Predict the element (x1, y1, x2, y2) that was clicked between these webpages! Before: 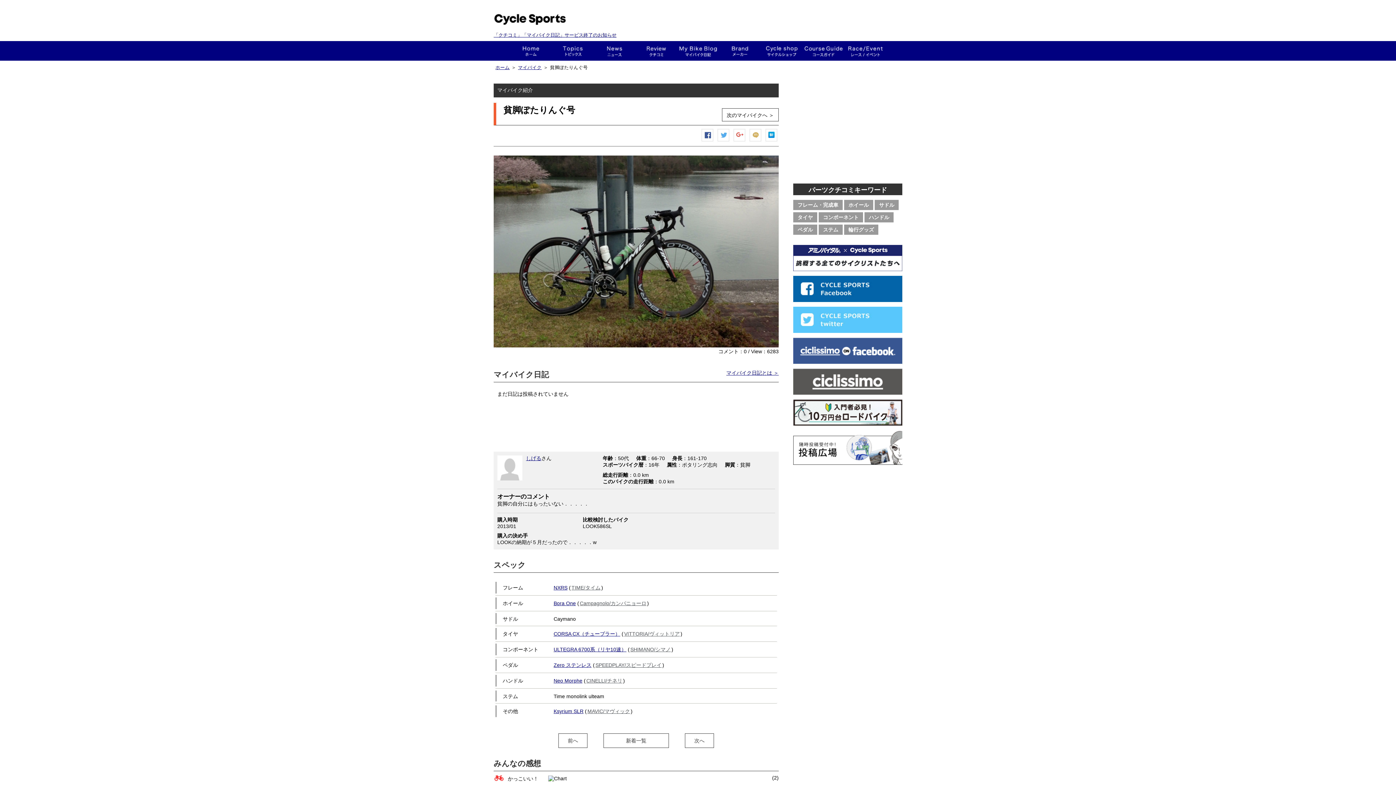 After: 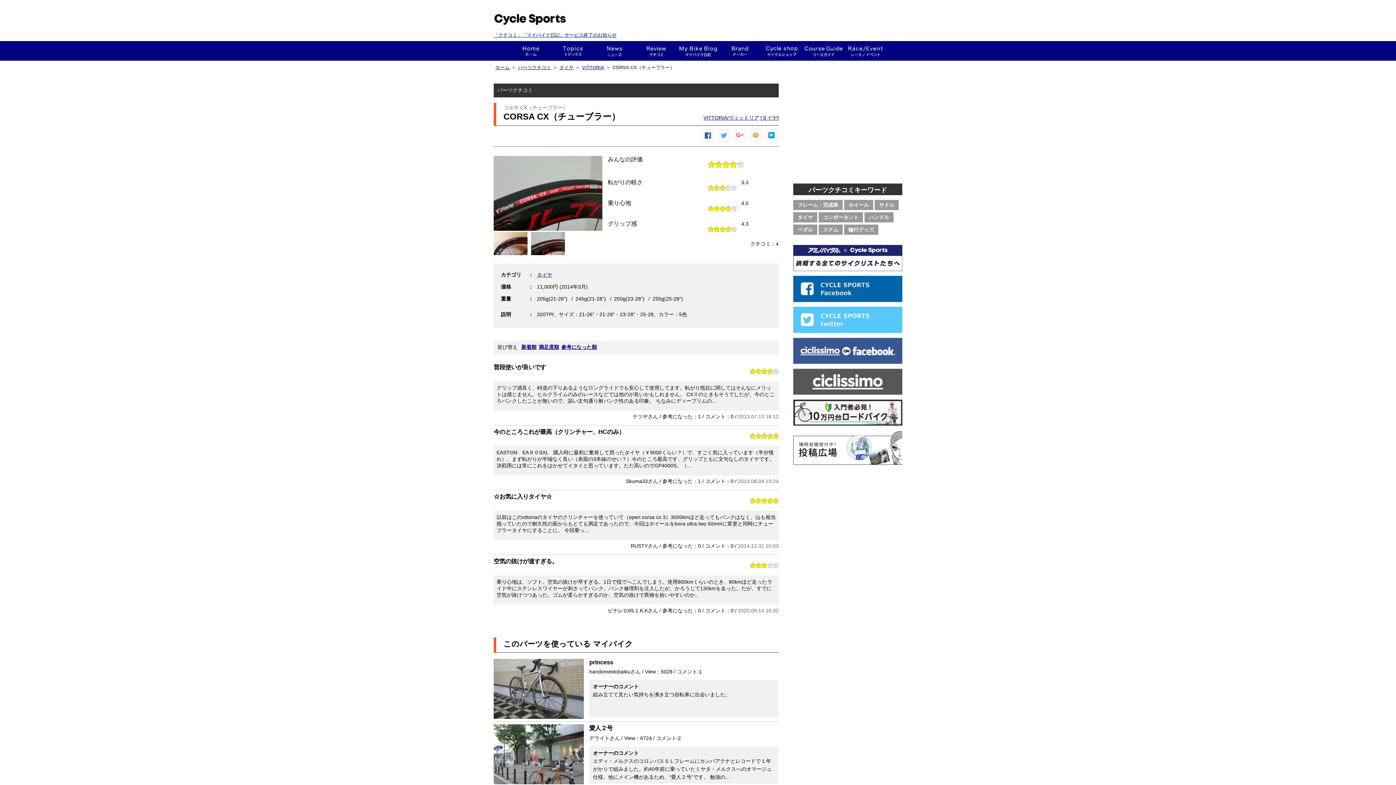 Action: bbox: (553, 631, 620, 637) label: CORSA CX（チューブラー）